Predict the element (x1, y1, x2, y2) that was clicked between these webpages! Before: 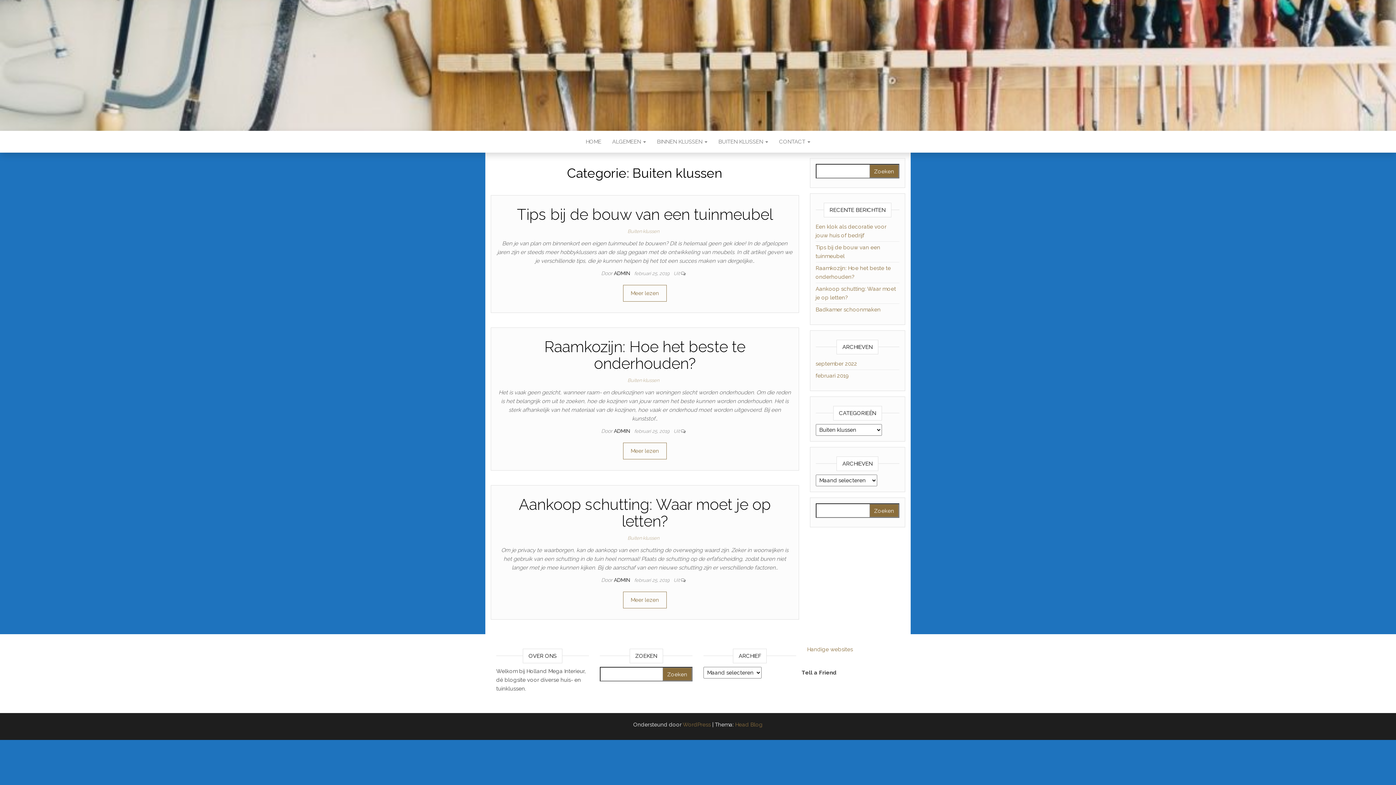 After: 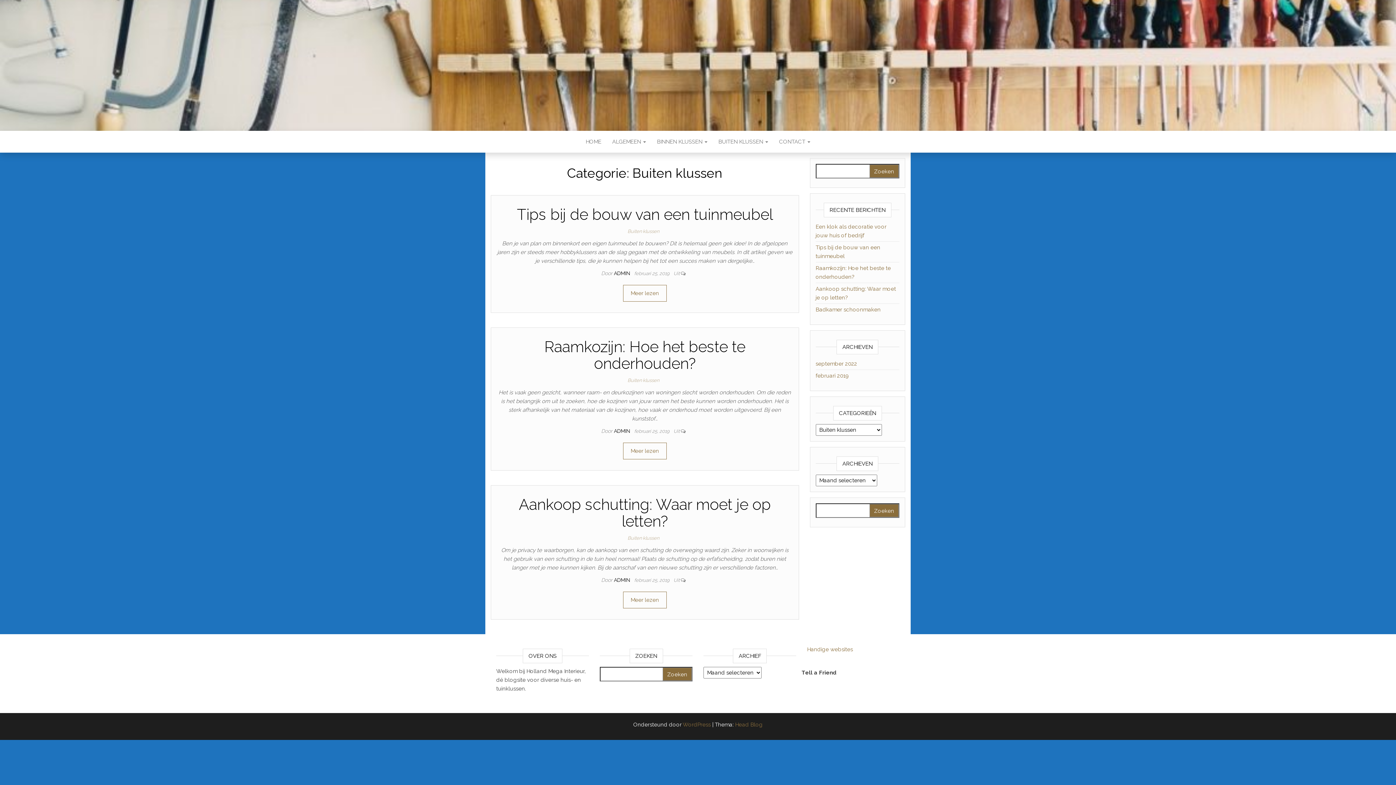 Action: bbox: (627, 228, 662, 234) label: Buiten klussen